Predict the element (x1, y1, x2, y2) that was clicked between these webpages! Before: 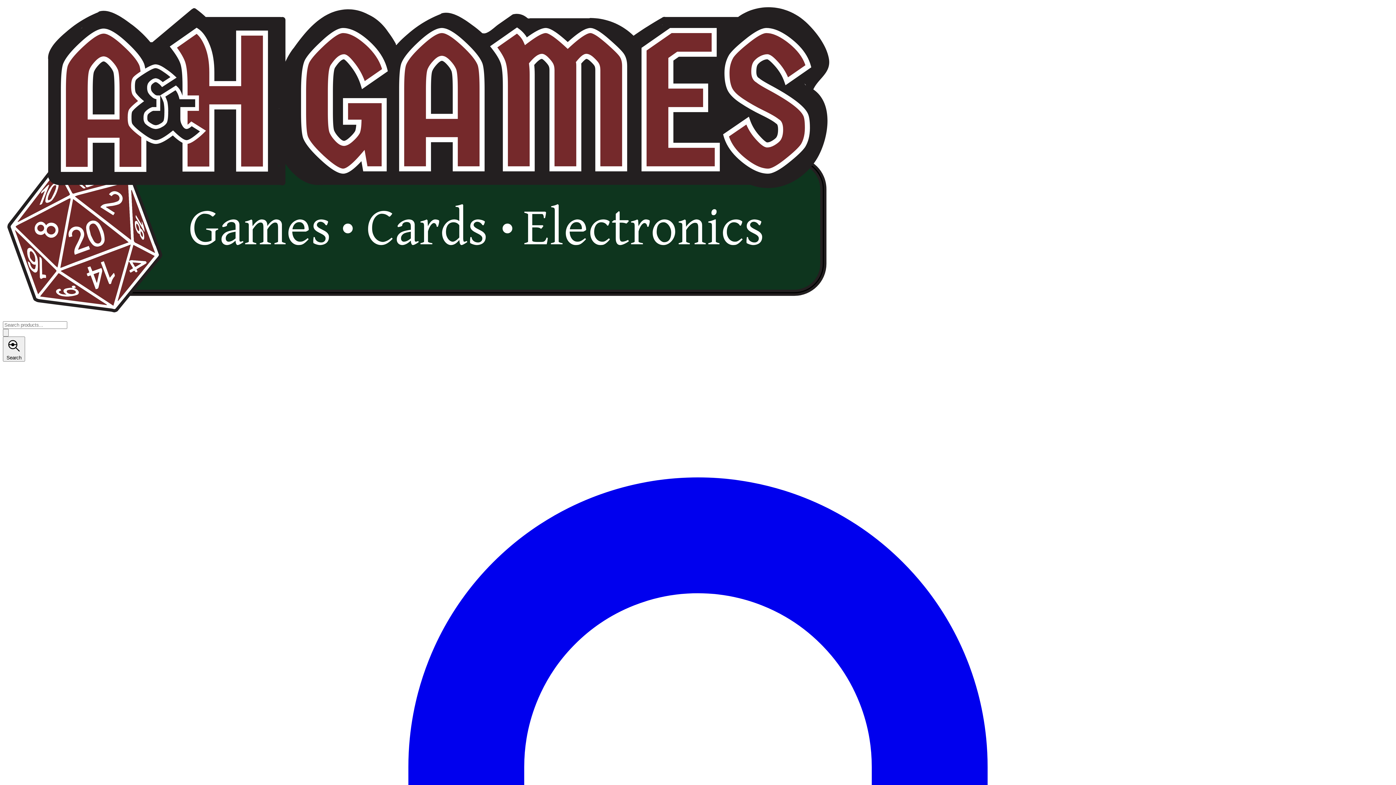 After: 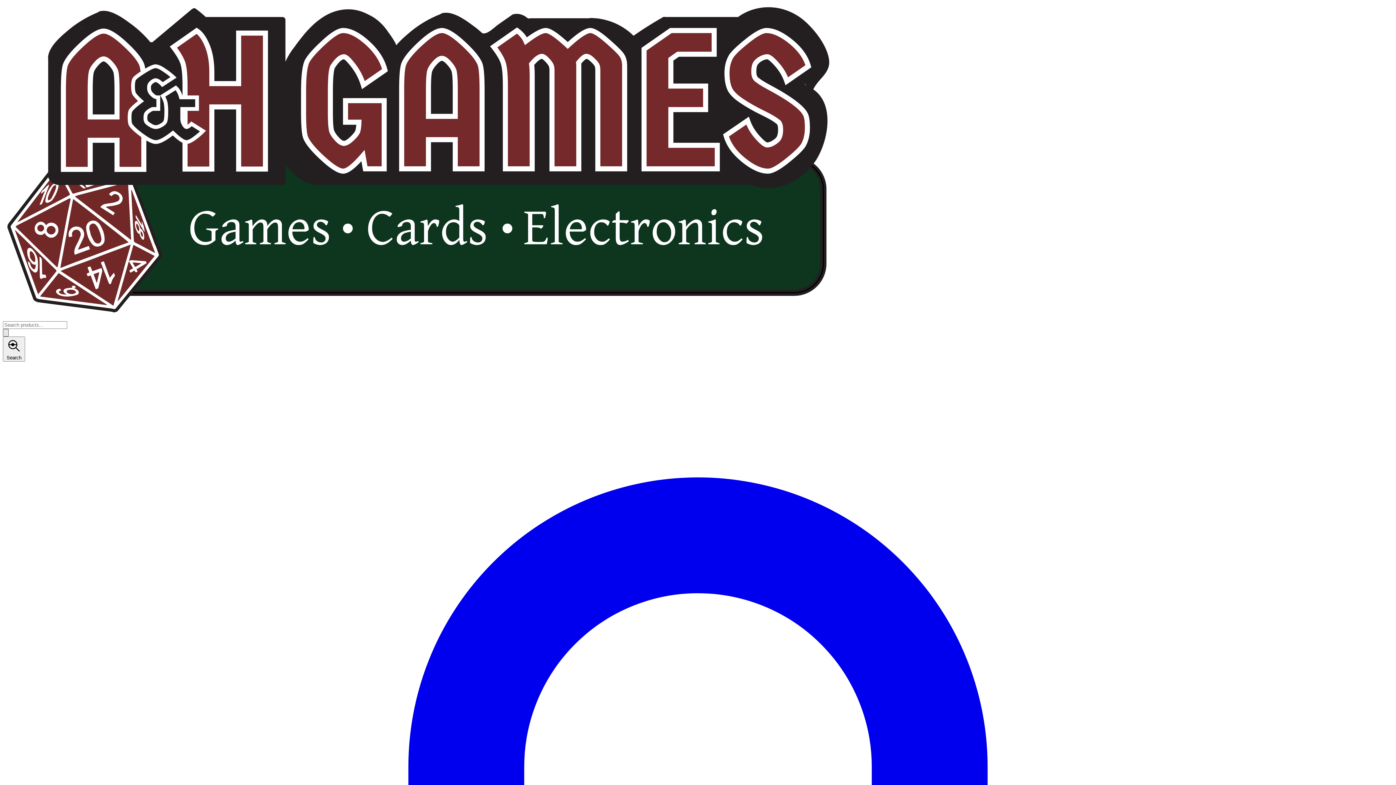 Action: bbox: (2, 329, 8, 336)